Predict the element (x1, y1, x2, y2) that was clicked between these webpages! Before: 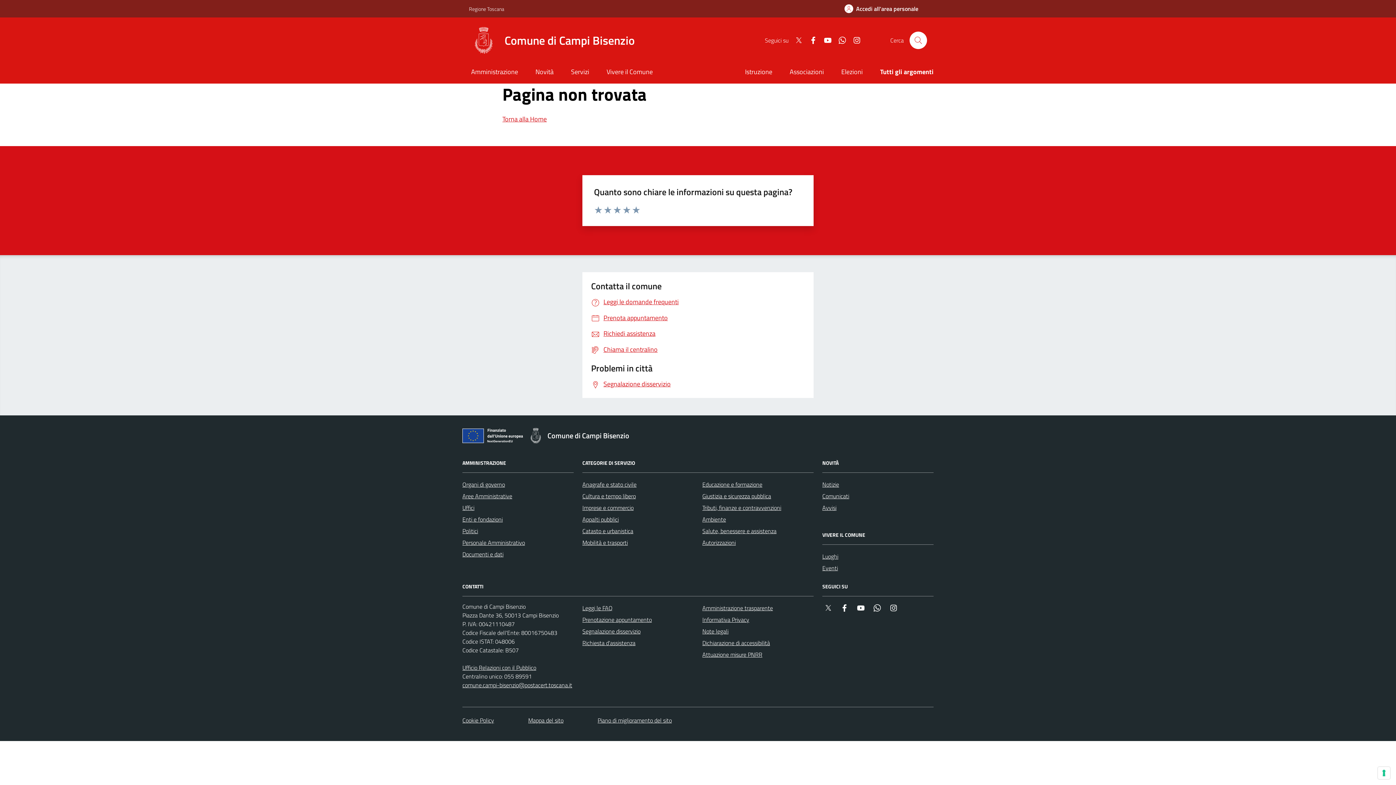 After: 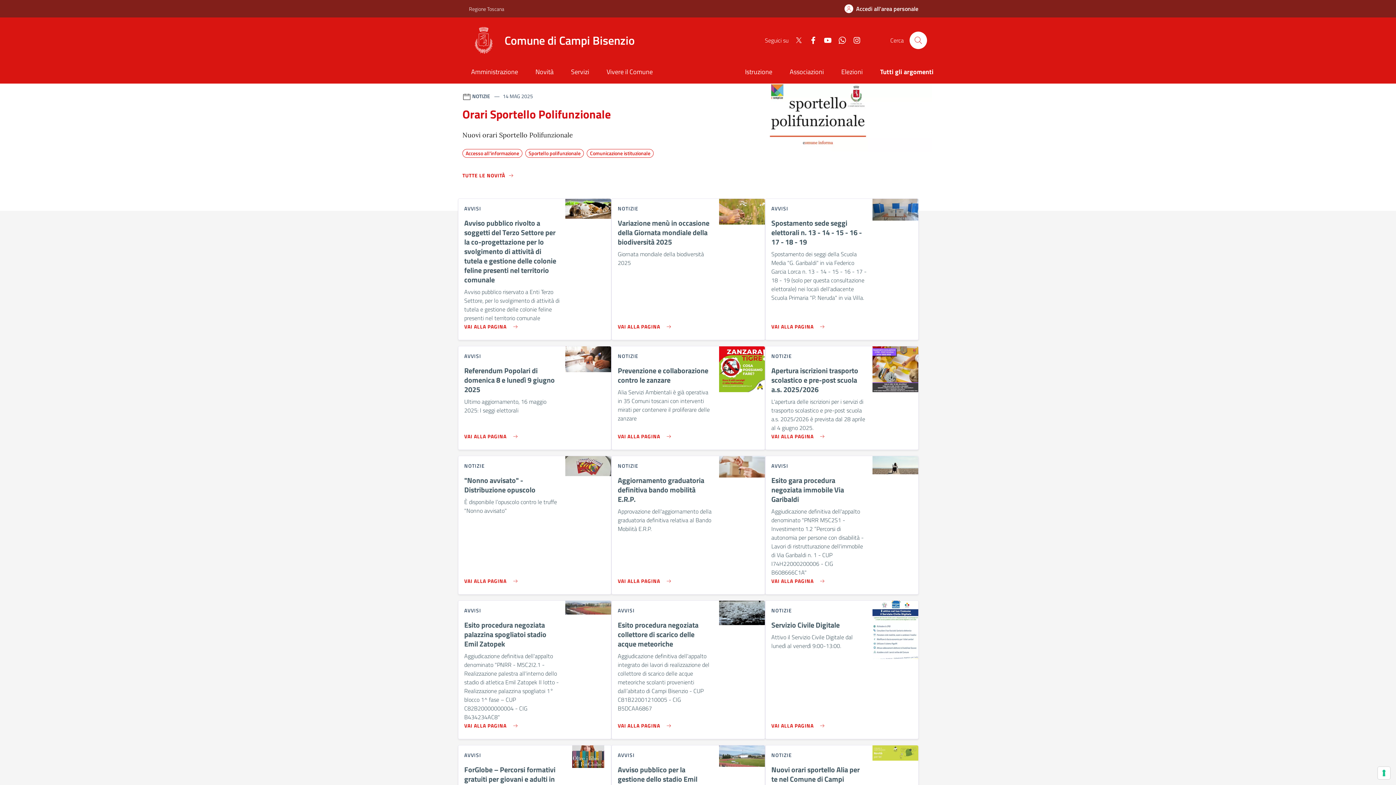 Action: label: Comune di Campi Bisenzio bbox: (469, 25, 643, 55)